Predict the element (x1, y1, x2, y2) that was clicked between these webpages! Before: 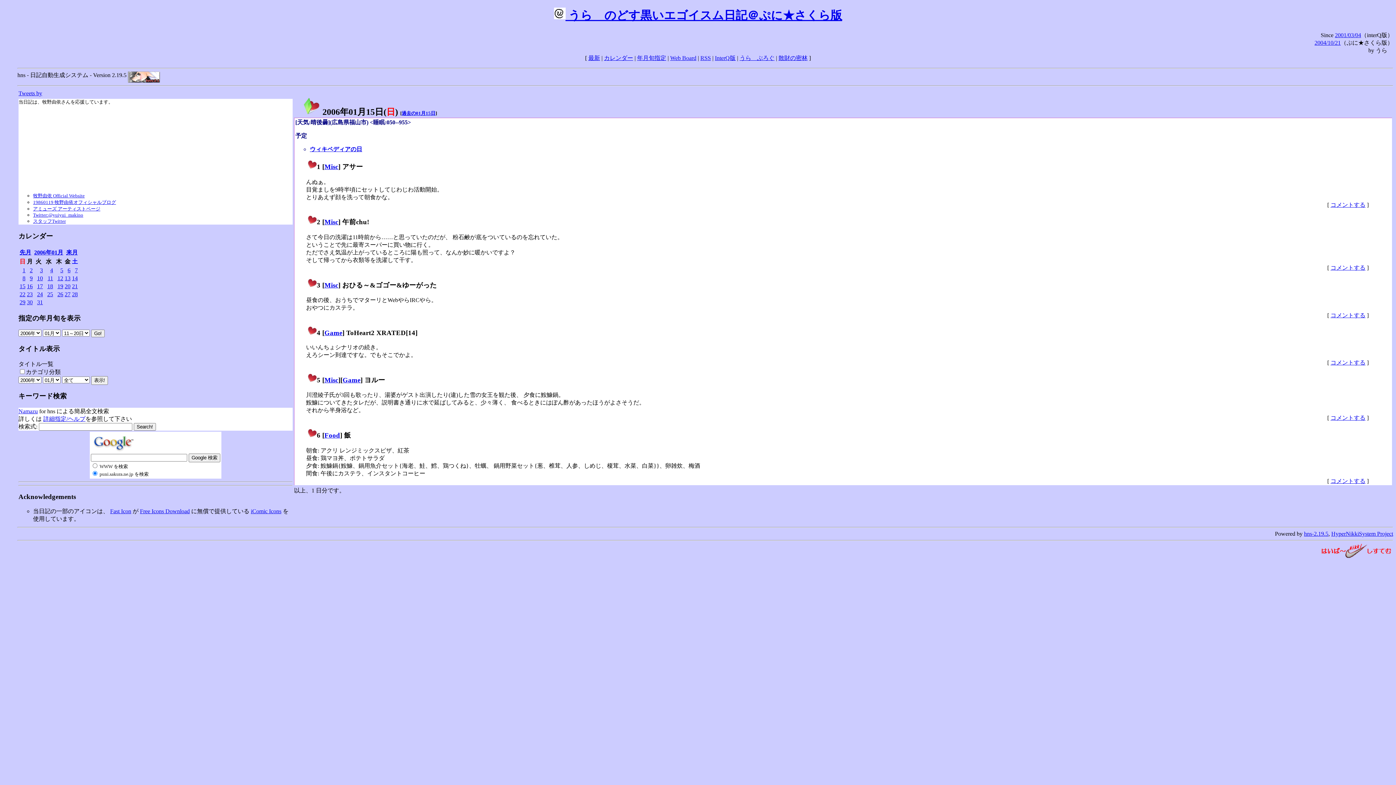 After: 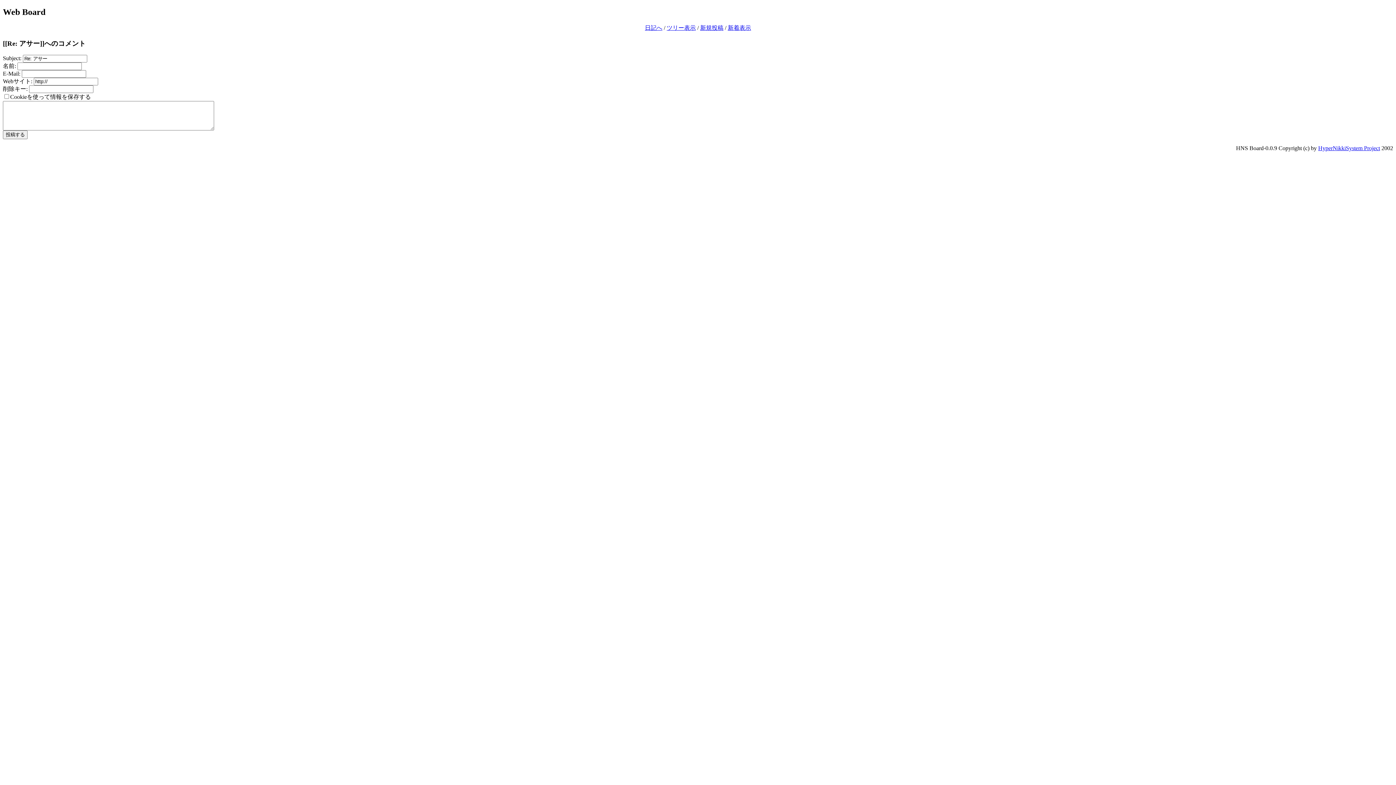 Action: label: コメントする bbox: (1330, 201, 1365, 207)